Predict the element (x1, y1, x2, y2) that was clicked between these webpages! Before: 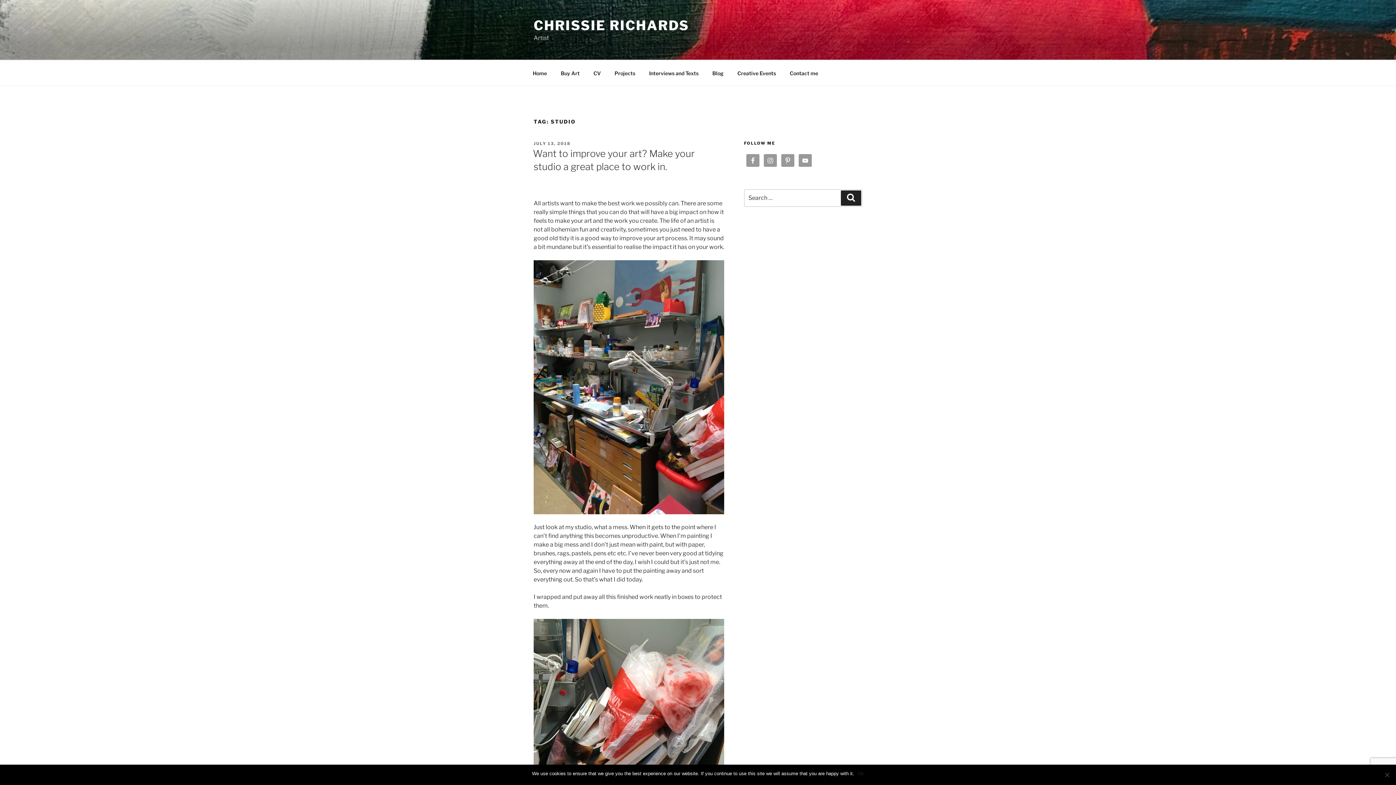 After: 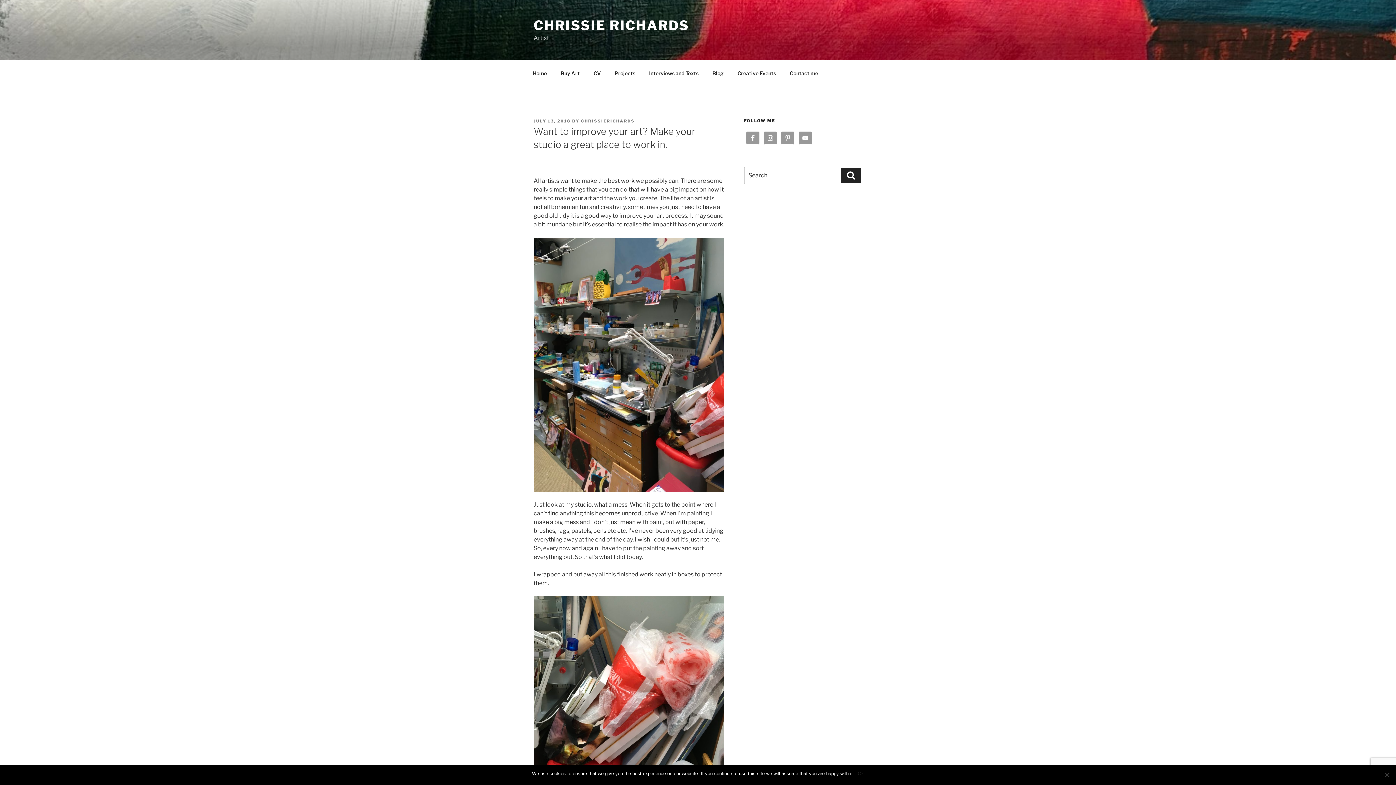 Action: label: JULY 13, 2018 bbox: (533, 140, 570, 146)